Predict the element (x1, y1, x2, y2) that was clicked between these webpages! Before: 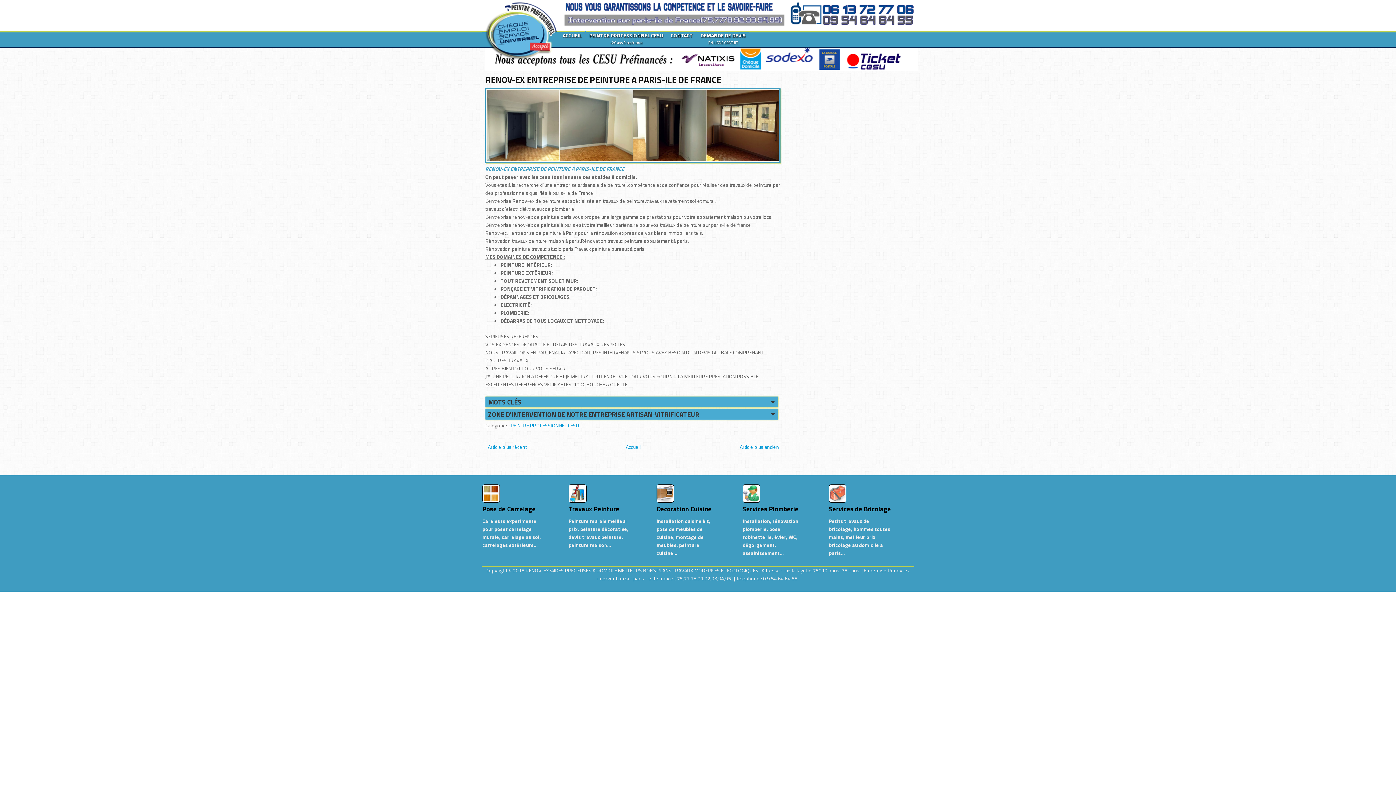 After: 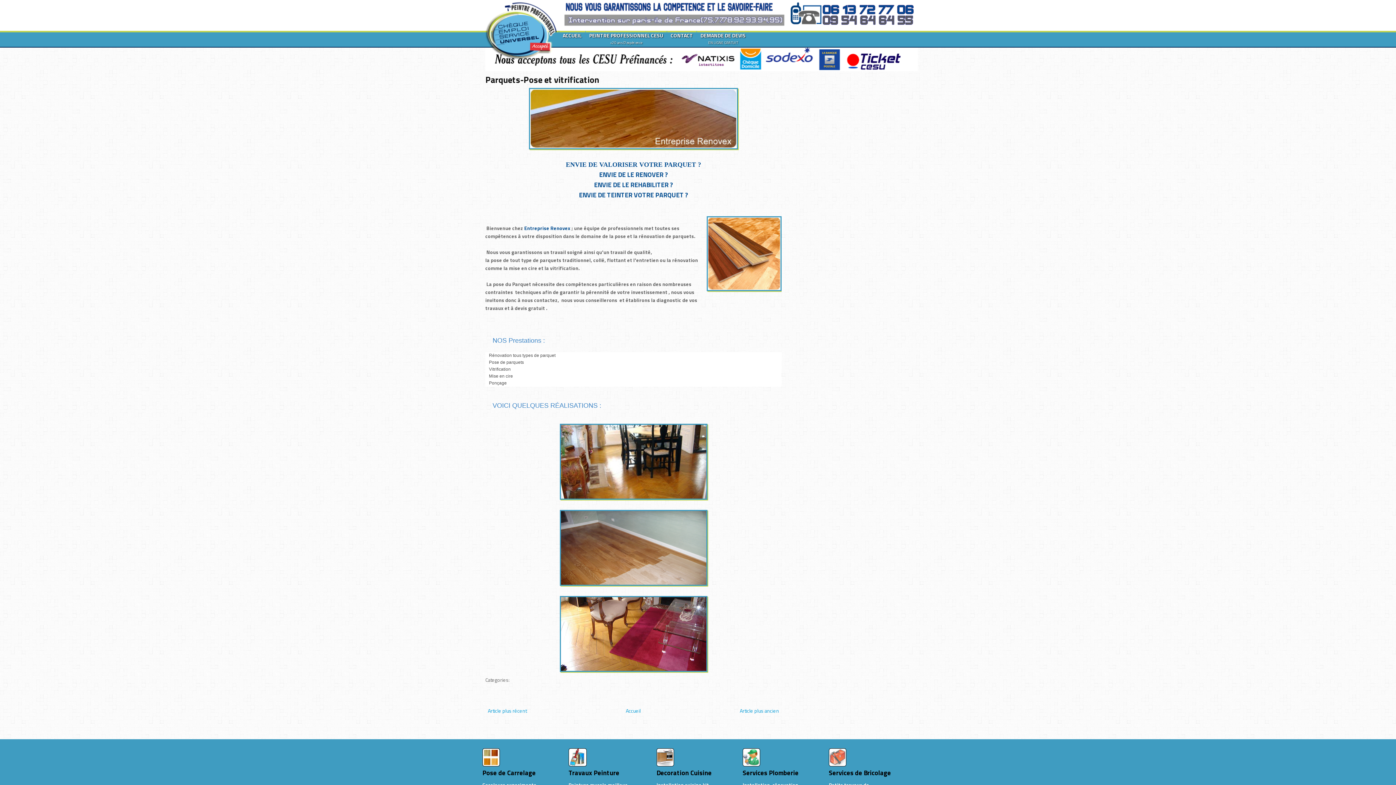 Action: bbox: (740, 443, 779, 450) label: Article plus ancien